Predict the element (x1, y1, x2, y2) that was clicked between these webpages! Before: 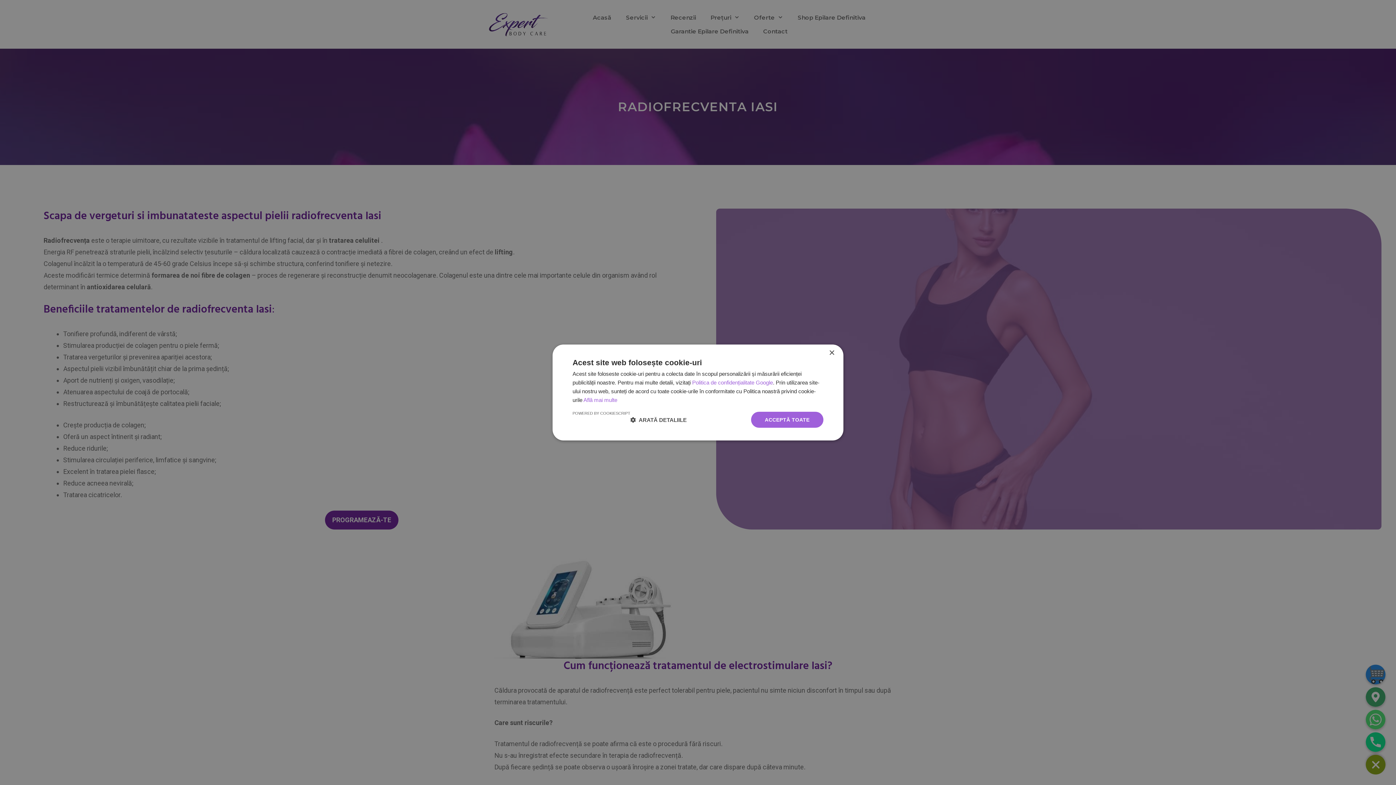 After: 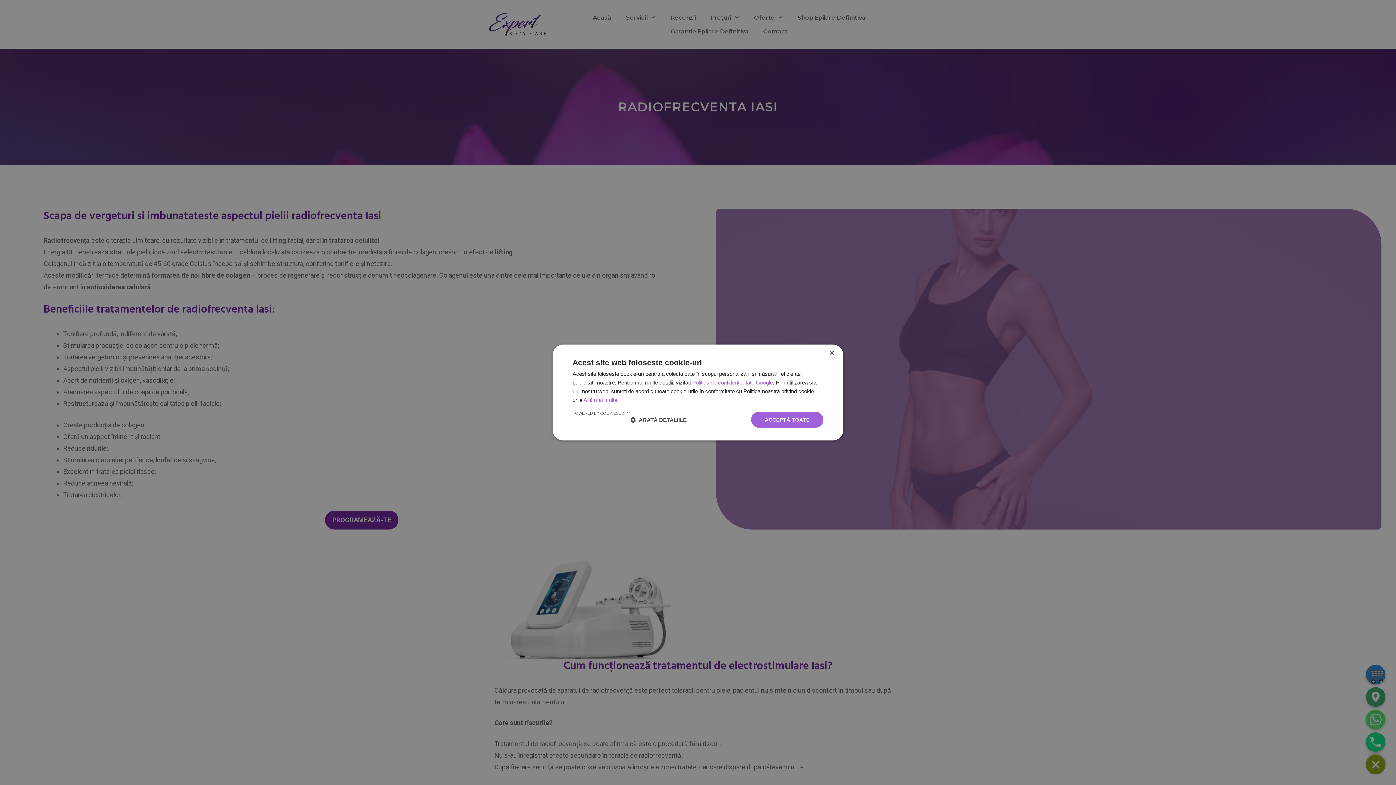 Action: bbox: (692, 379, 773, 385) label: Politica de confidențialitate Google